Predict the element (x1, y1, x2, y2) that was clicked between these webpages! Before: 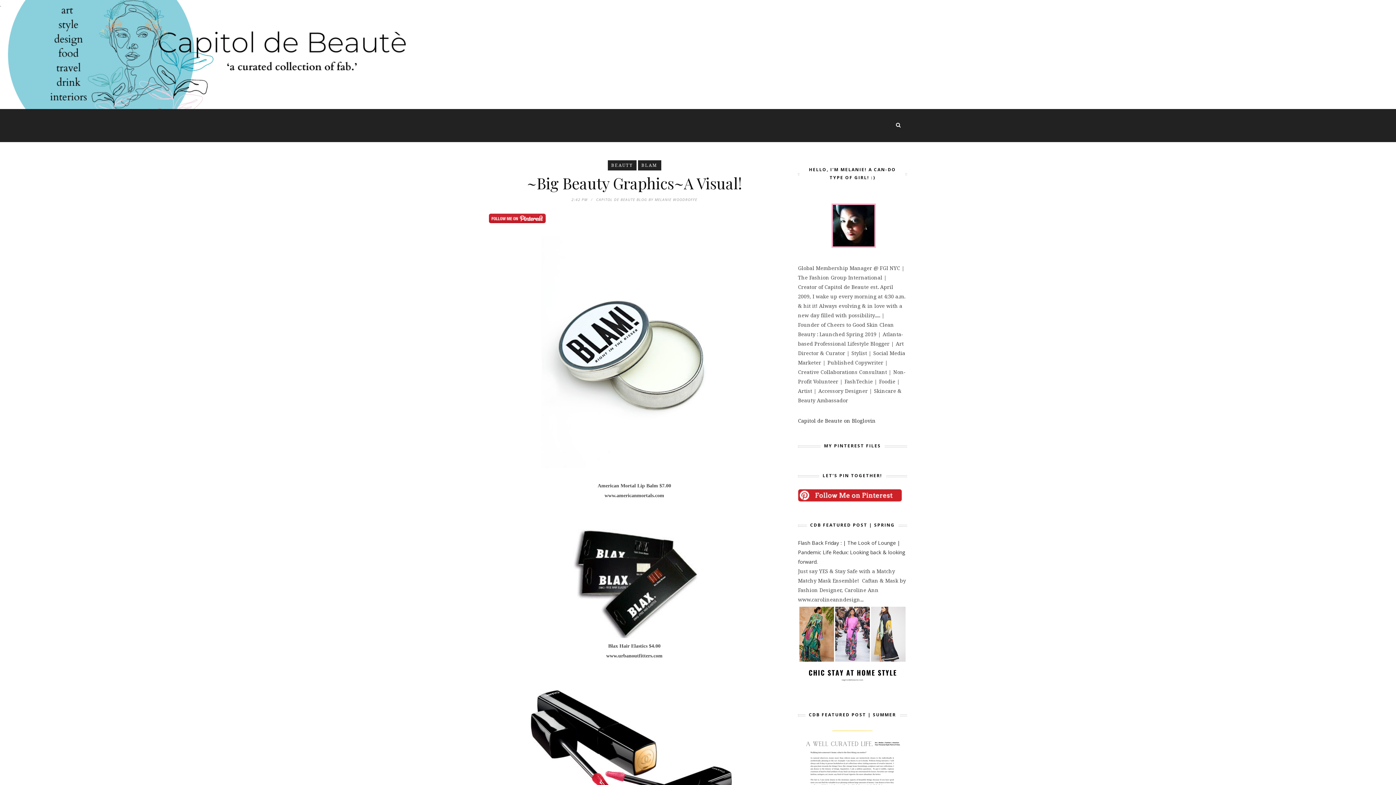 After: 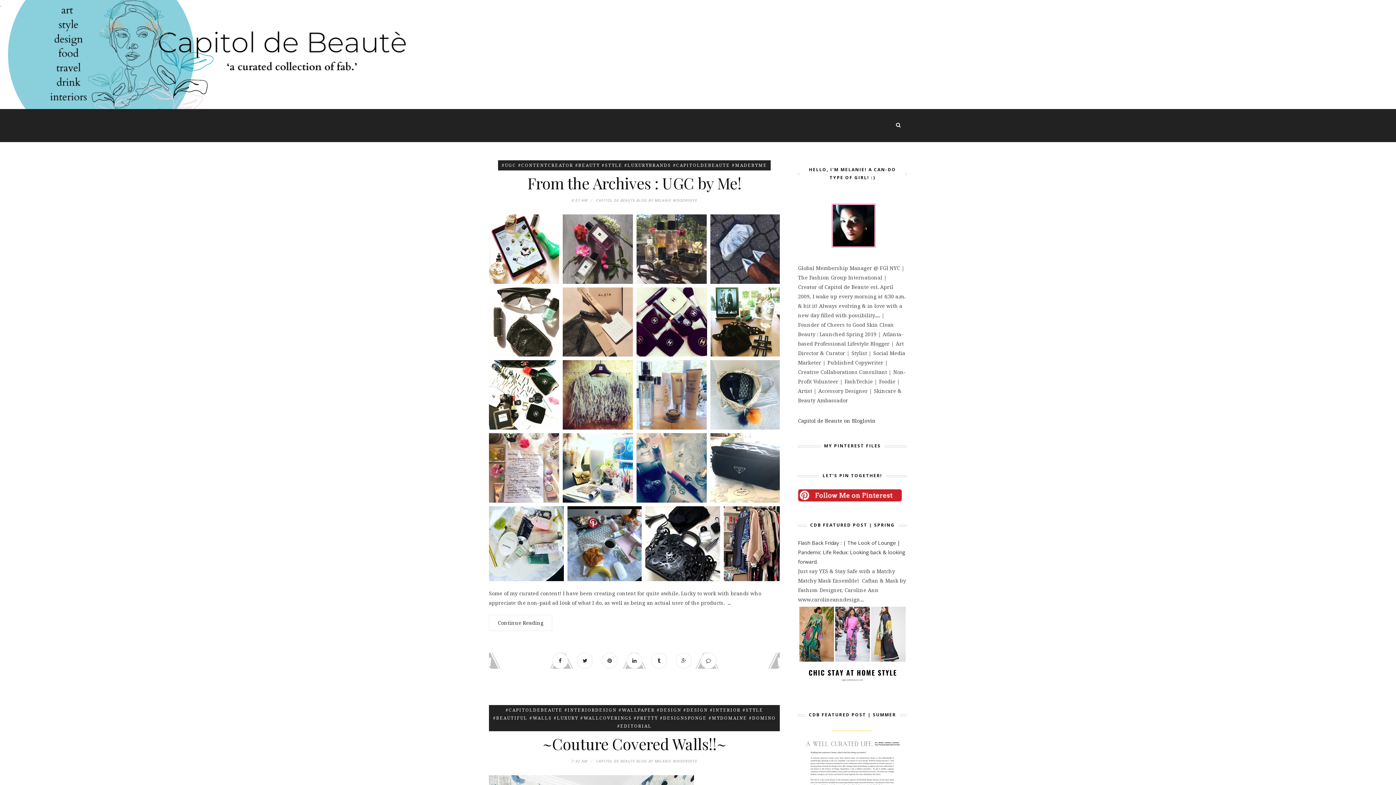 Action: bbox: (798, 255, 907, 262)